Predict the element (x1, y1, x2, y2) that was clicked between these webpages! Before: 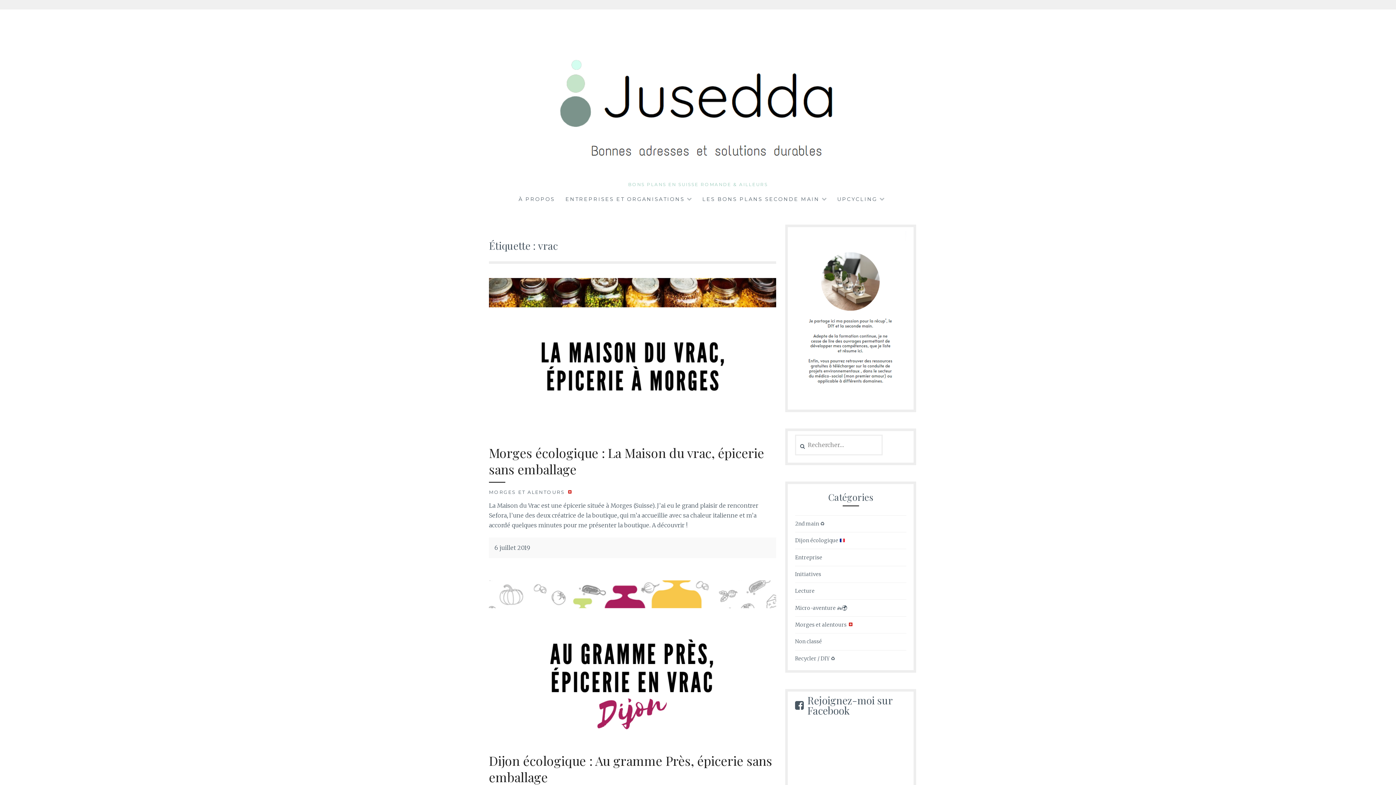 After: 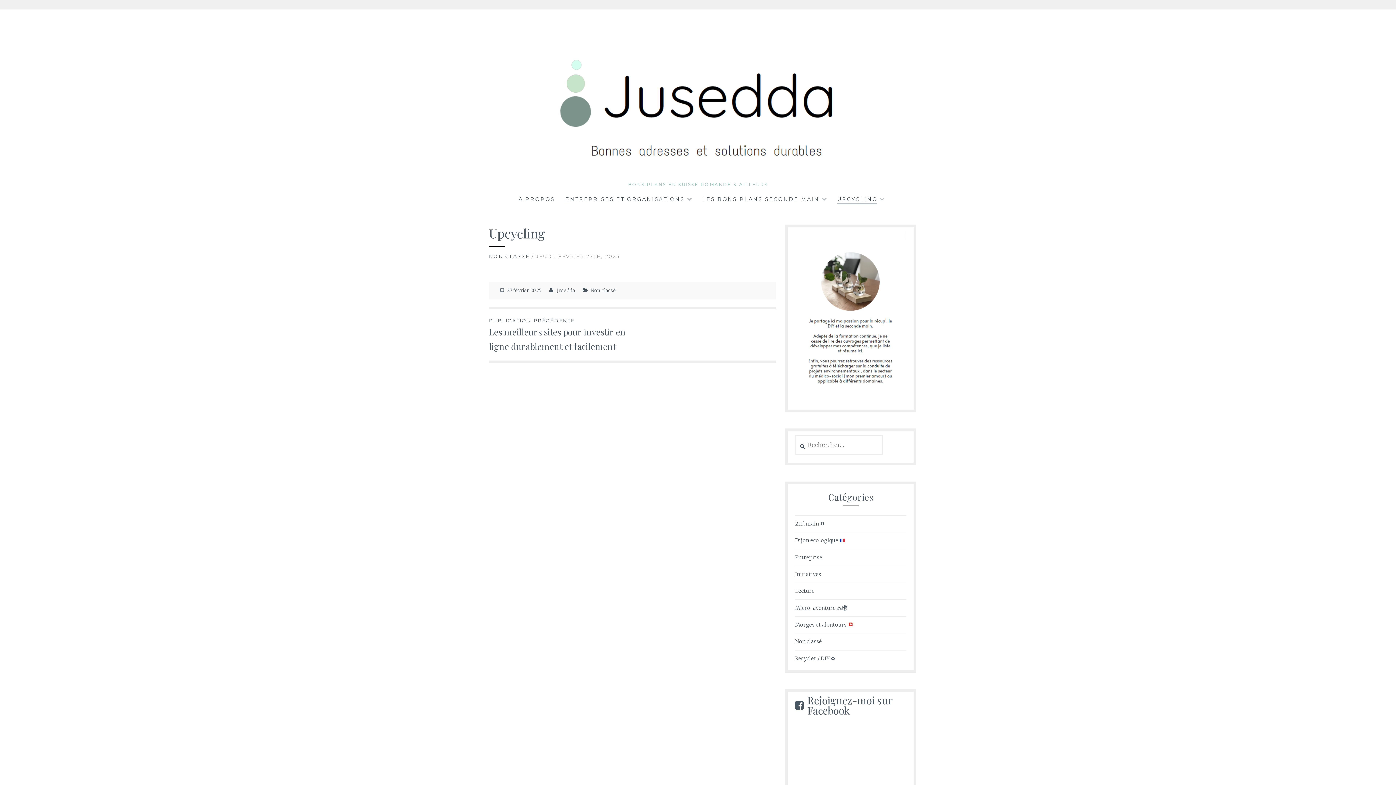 Action: bbox: (837, 195, 877, 204) label: UPCYCLING